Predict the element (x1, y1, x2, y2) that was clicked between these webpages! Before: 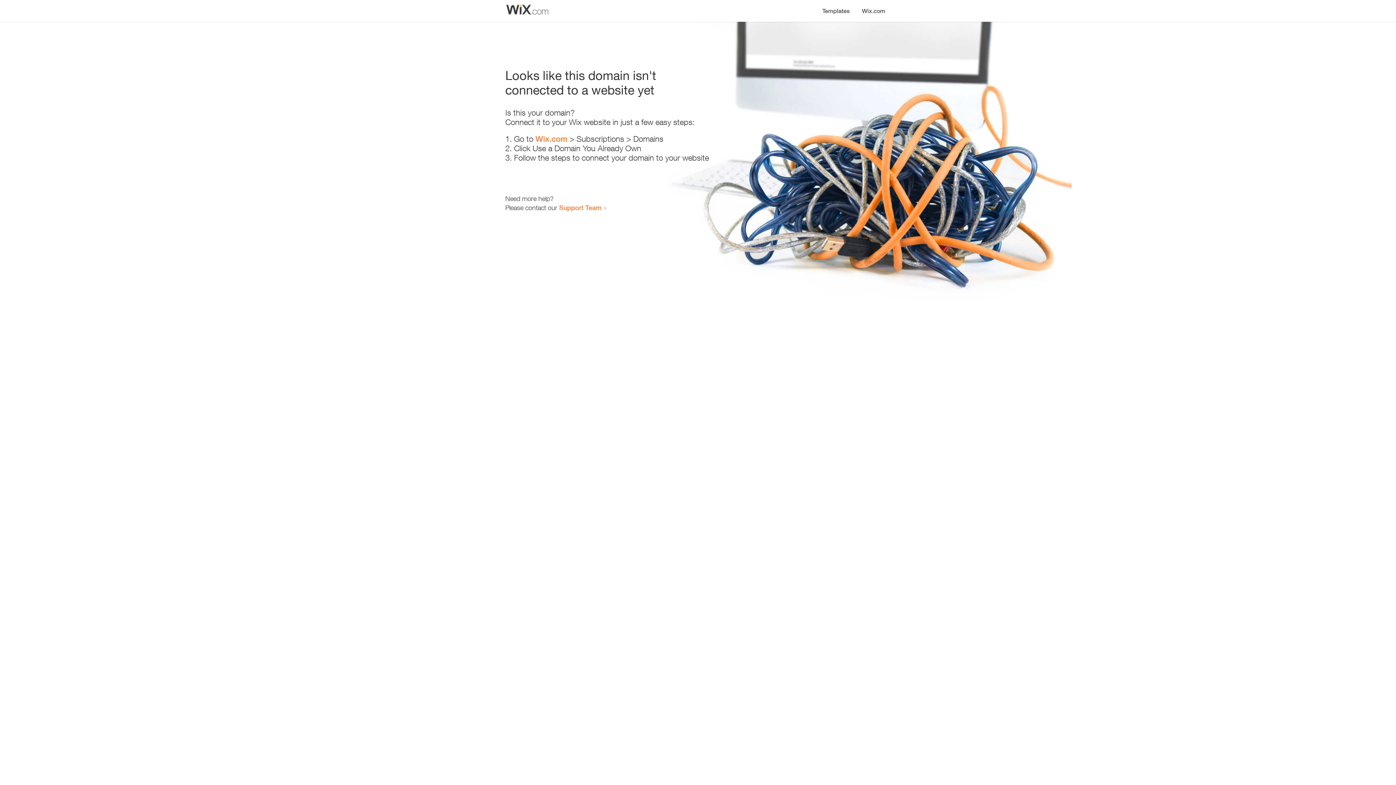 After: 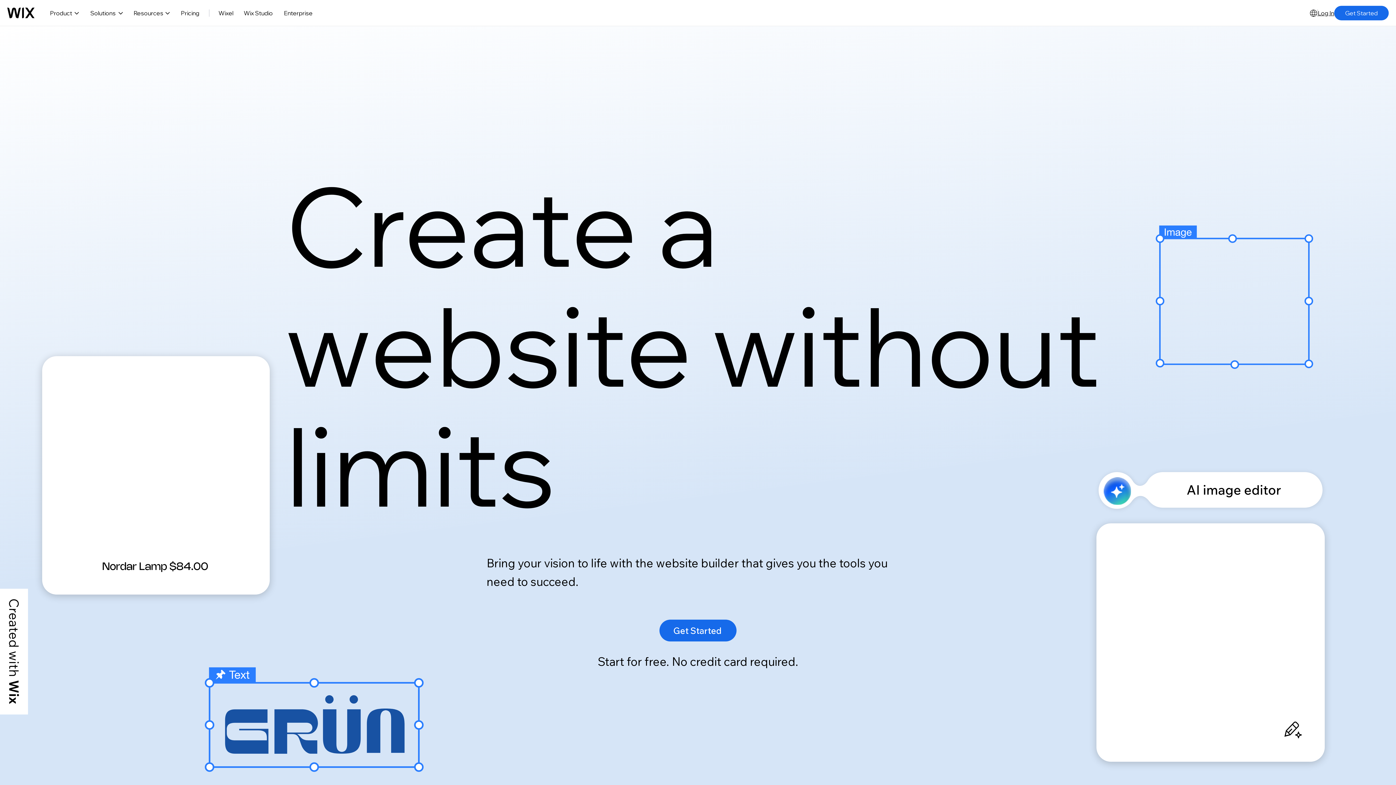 Action: label: Wix.com bbox: (856, 0, 890, 14)